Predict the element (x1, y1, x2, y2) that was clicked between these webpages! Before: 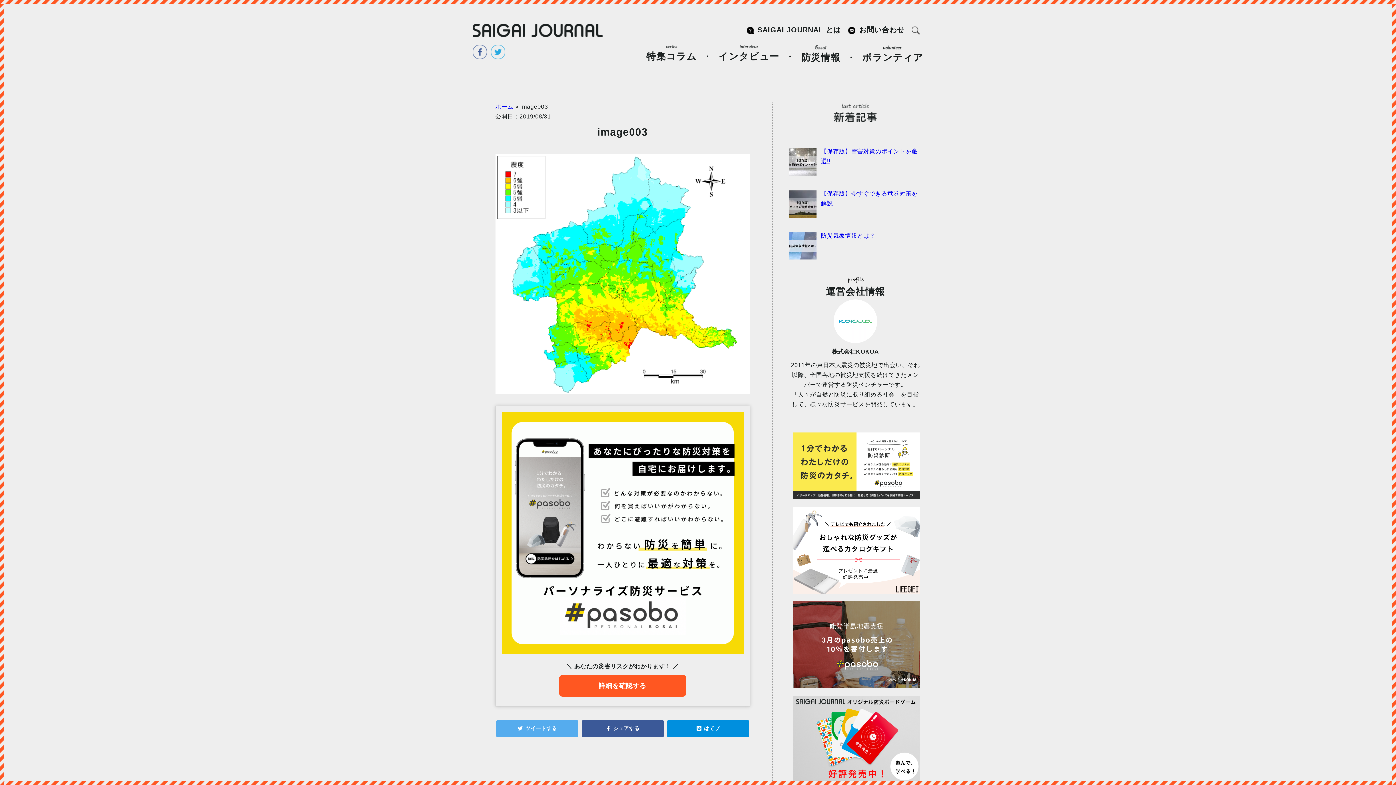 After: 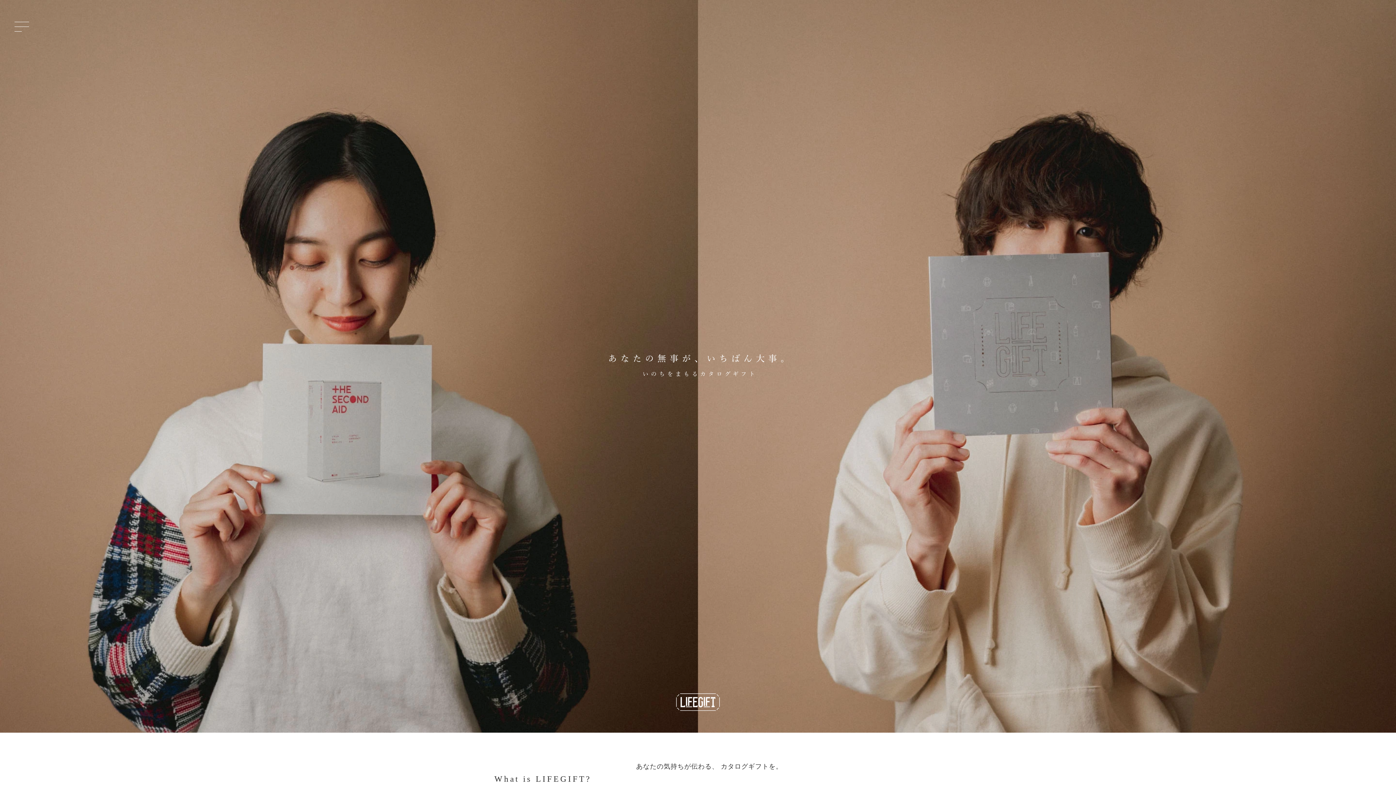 Action: bbox: (789, 589, 924, 596)